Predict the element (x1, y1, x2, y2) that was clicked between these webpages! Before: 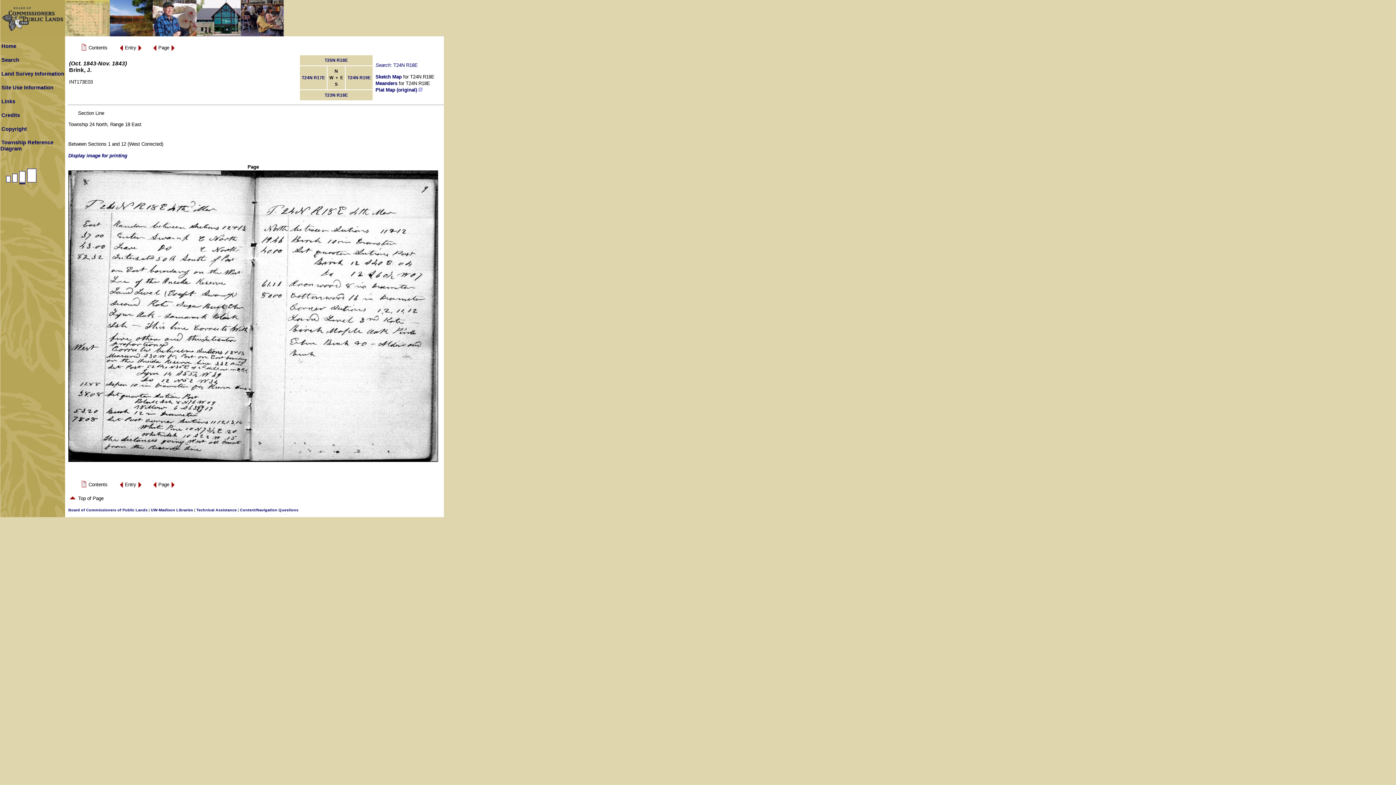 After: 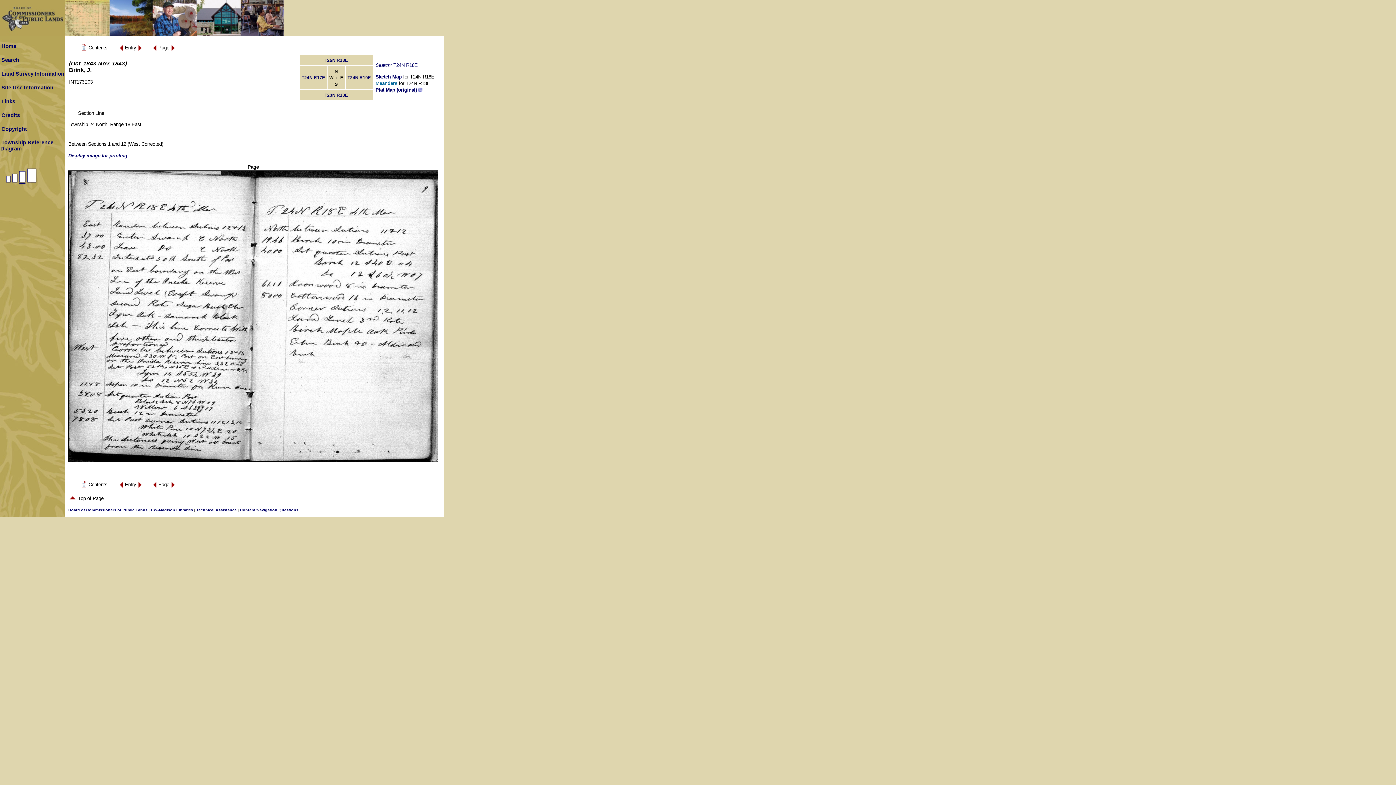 Action: label: Meanders bbox: (375, 80, 397, 86)